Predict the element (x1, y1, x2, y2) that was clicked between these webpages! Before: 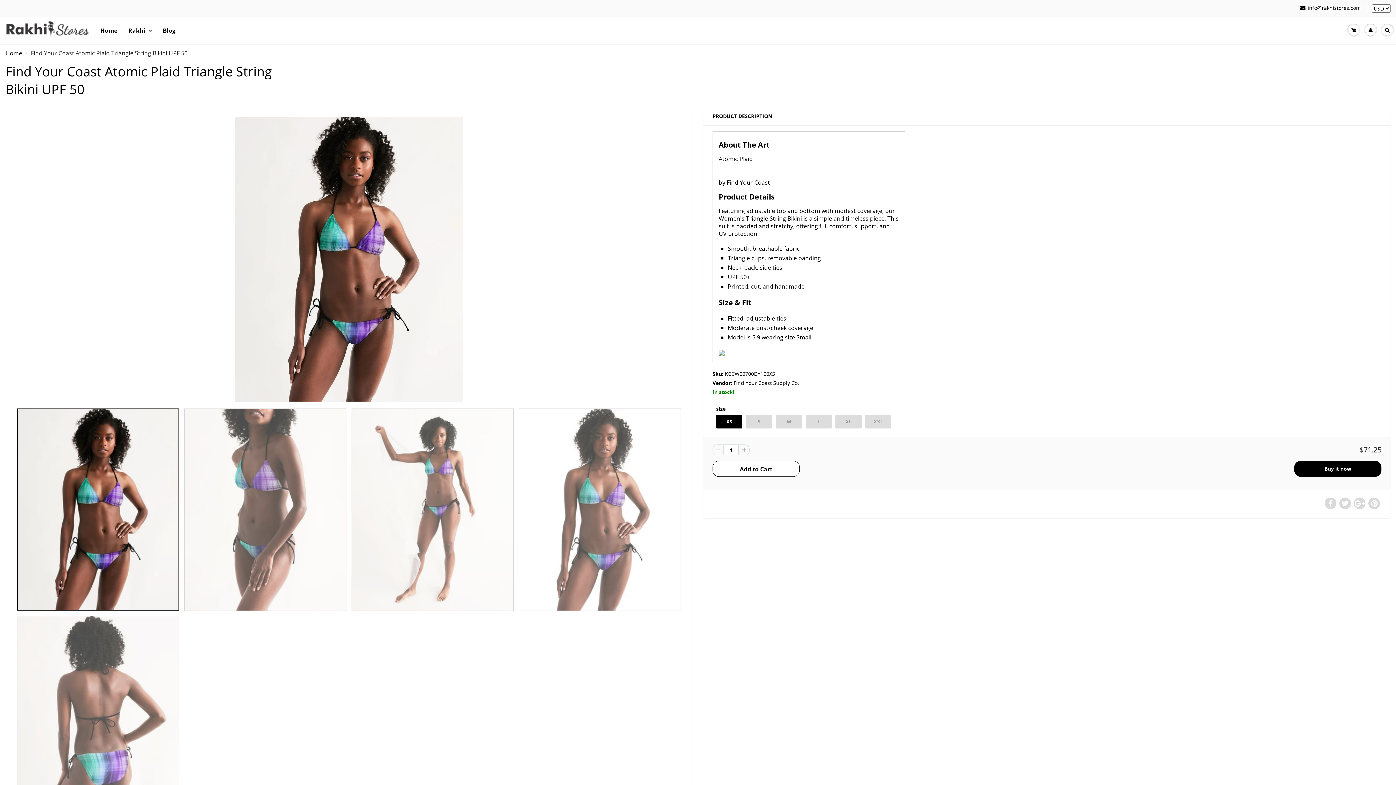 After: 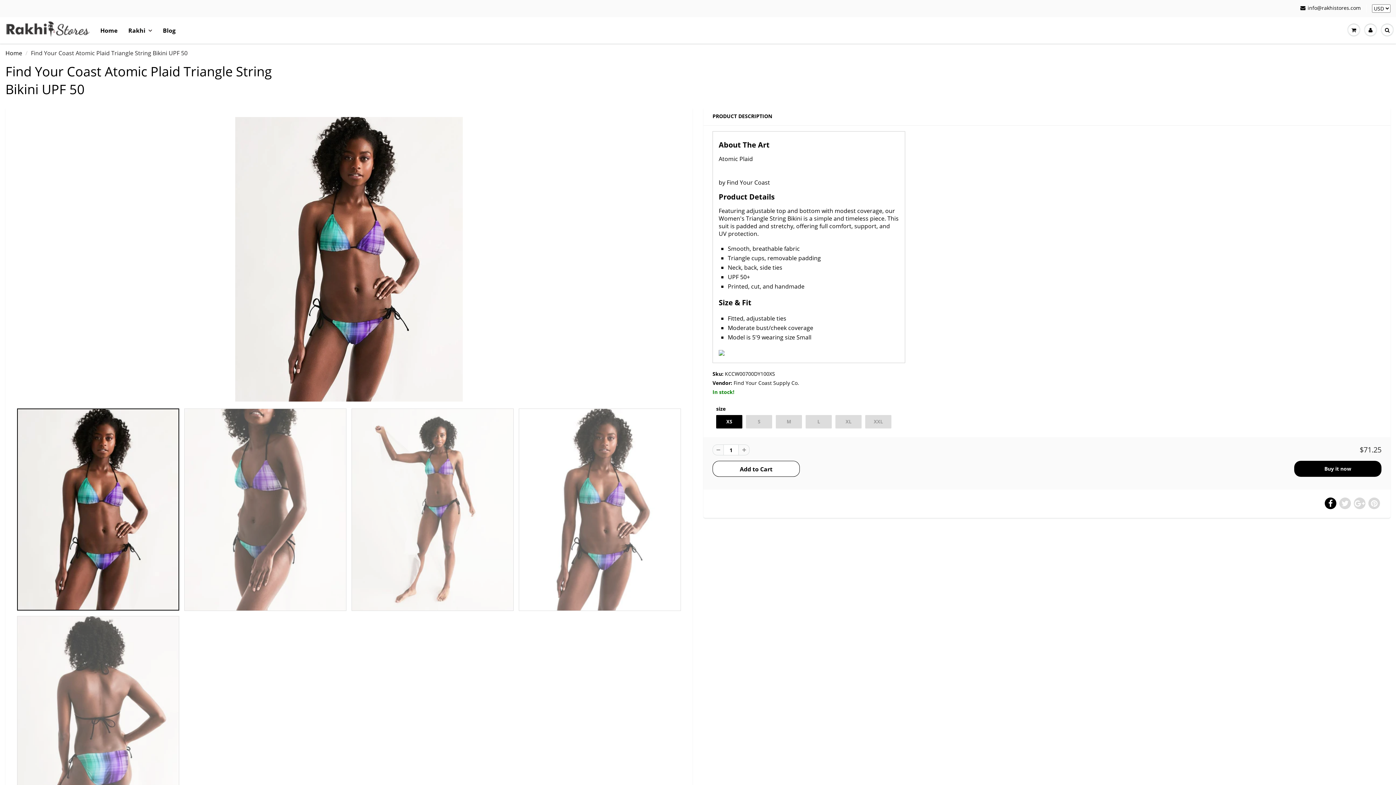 Action: bbox: (1325, 497, 1336, 509)